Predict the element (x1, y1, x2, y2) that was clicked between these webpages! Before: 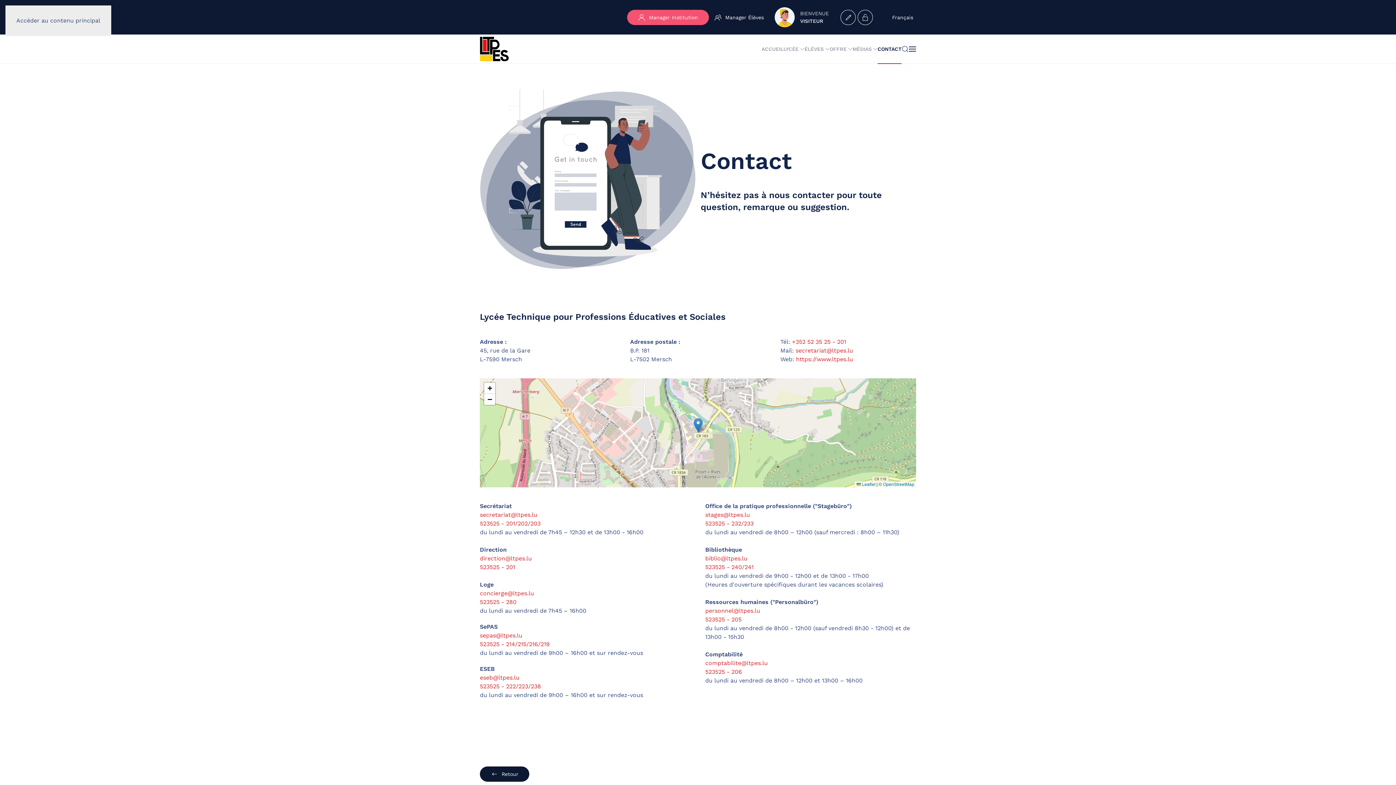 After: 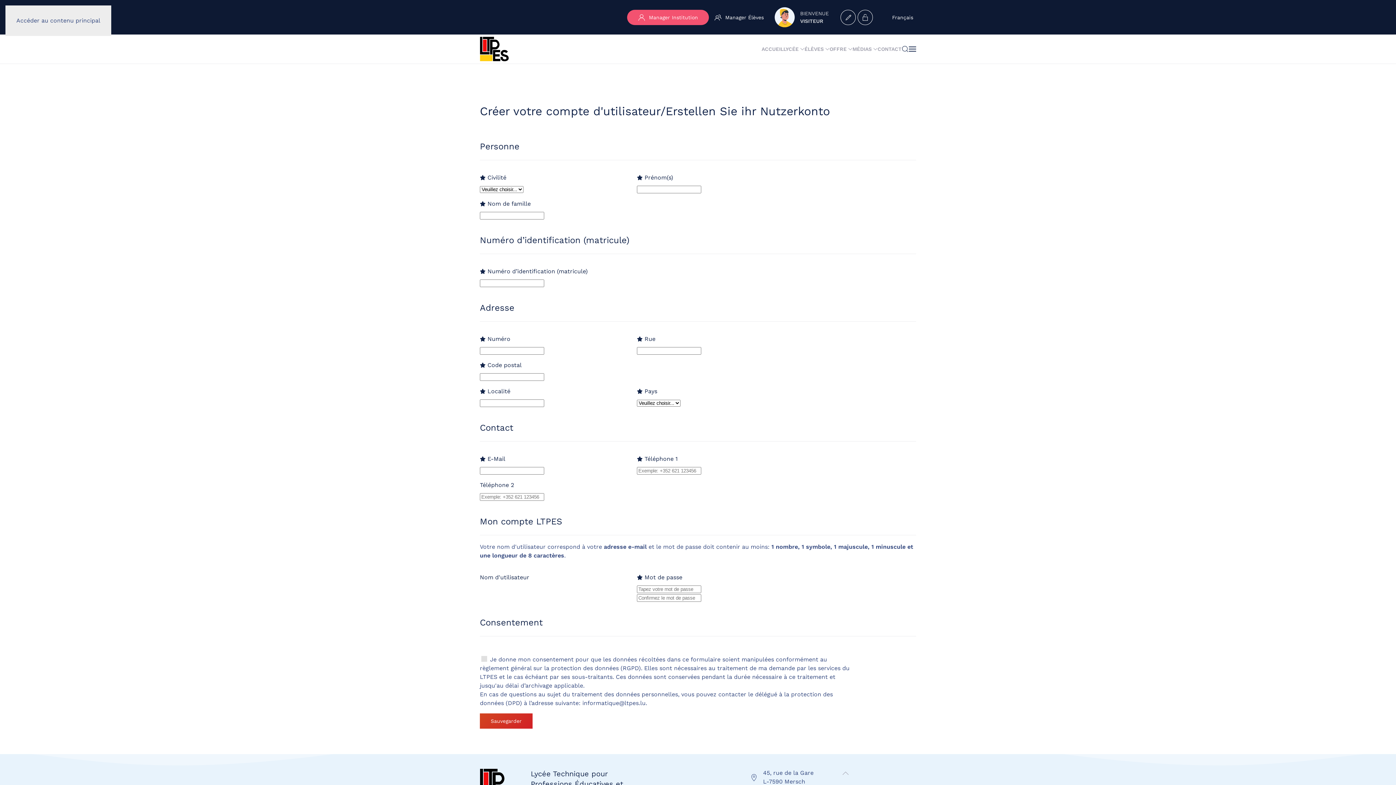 Action: bbox: (840, 9, 856, 24)